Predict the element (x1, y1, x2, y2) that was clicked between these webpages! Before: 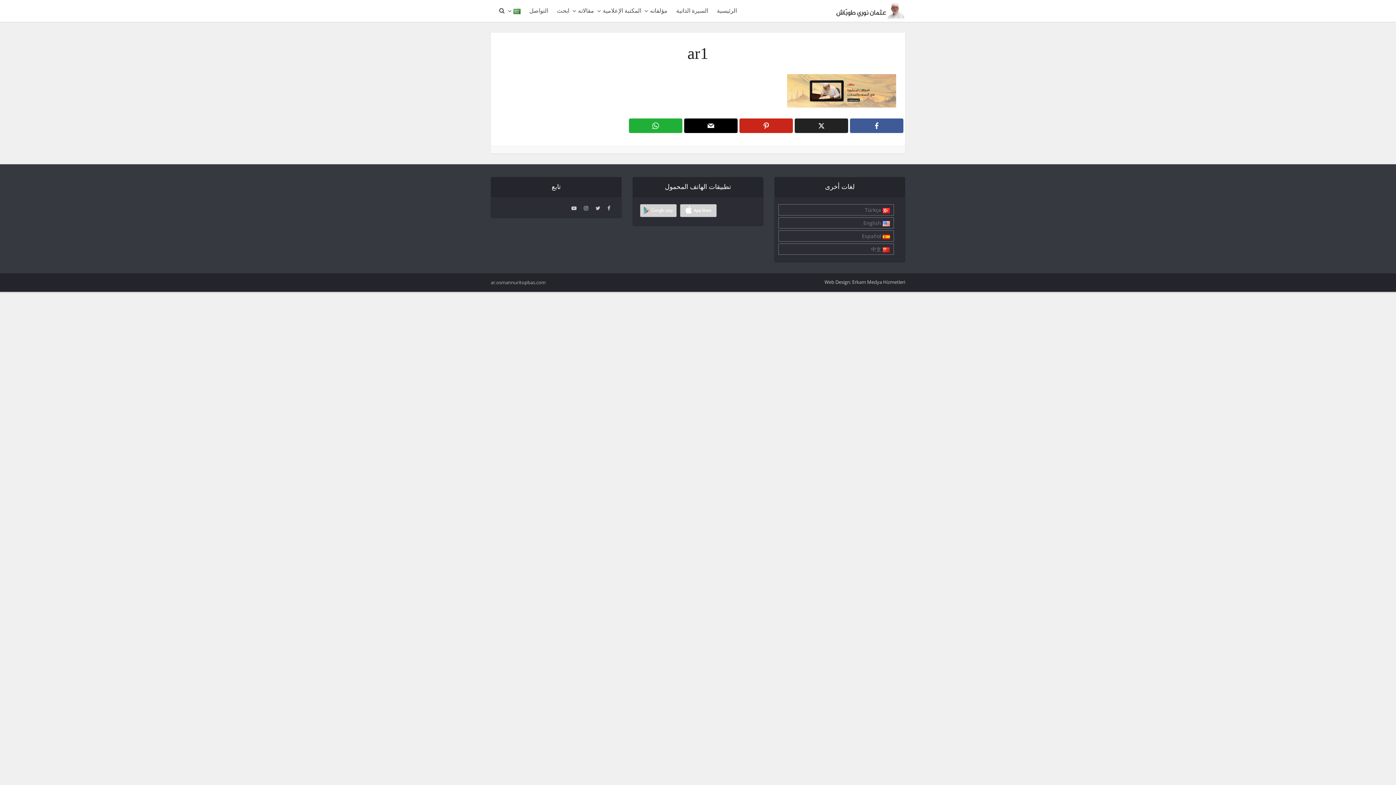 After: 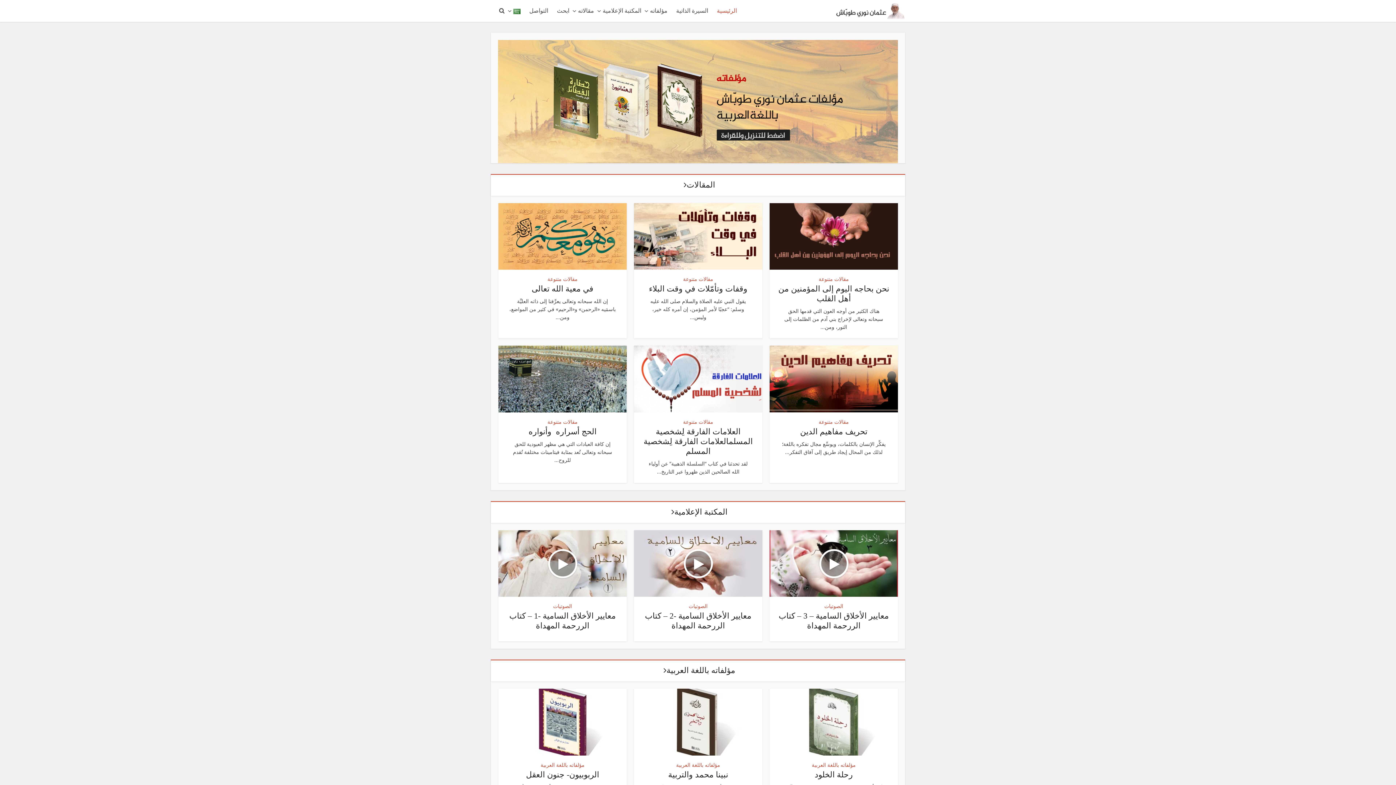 Action: label: الرئيسية bbox: (712, 0, 741, 21)